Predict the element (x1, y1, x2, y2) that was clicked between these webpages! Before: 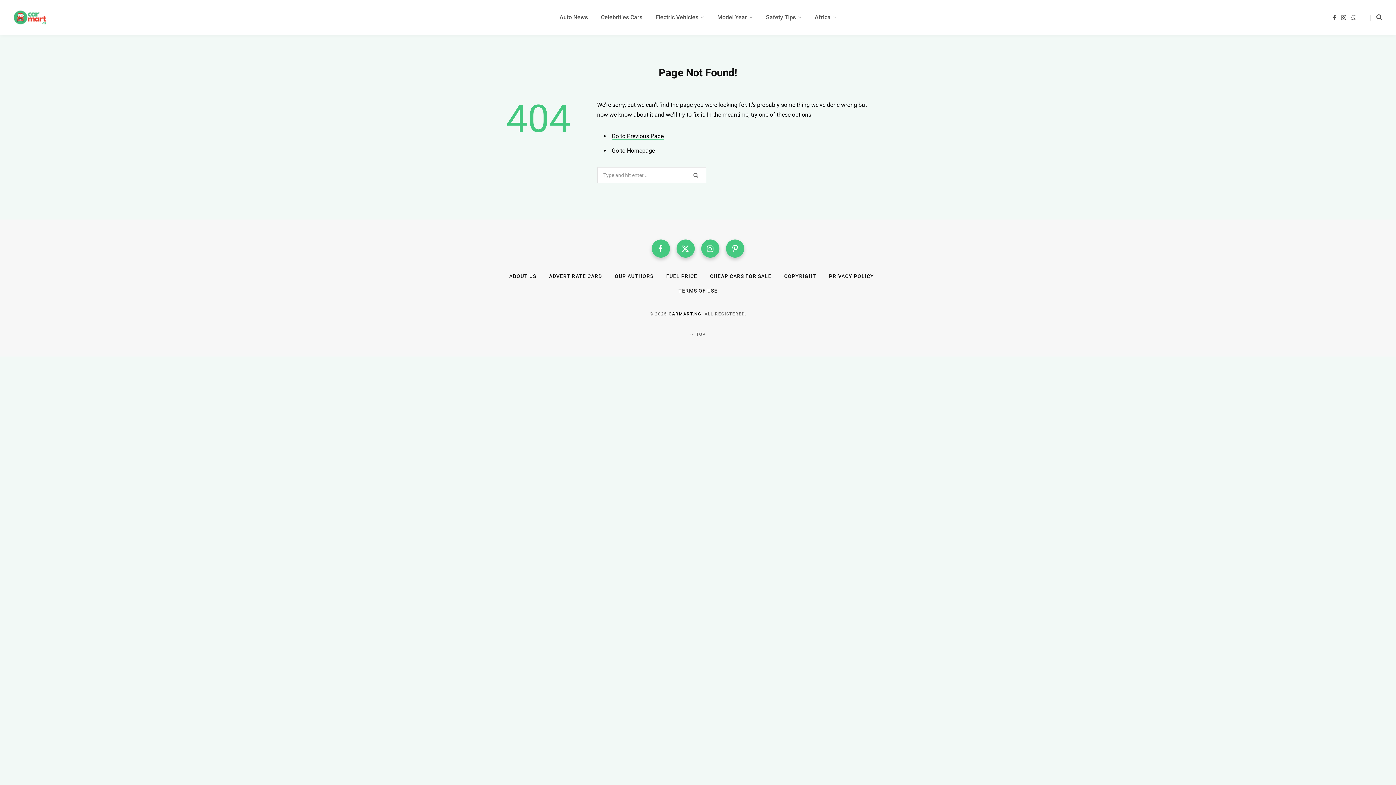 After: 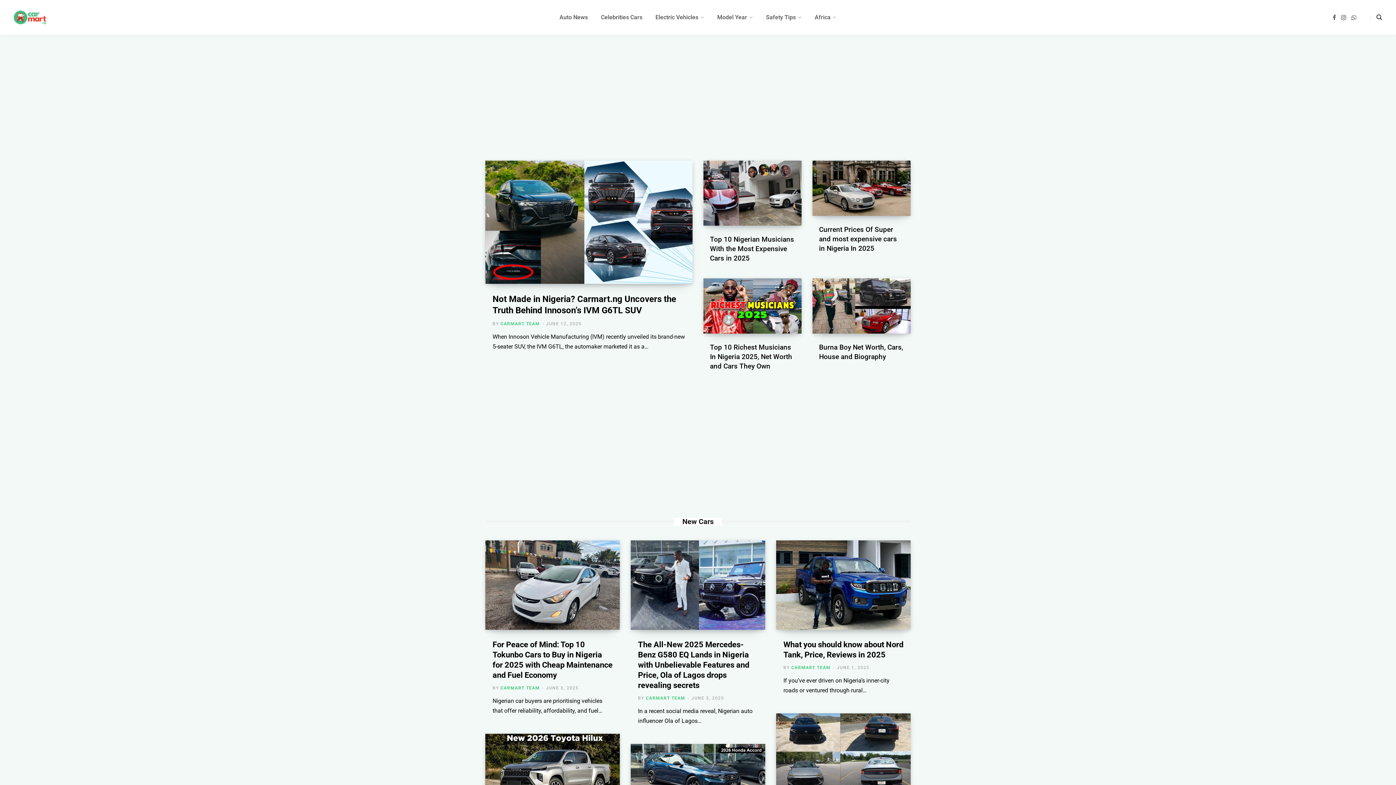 Action: bbox: (611, 147, 655, 154) label: Go to Homepage